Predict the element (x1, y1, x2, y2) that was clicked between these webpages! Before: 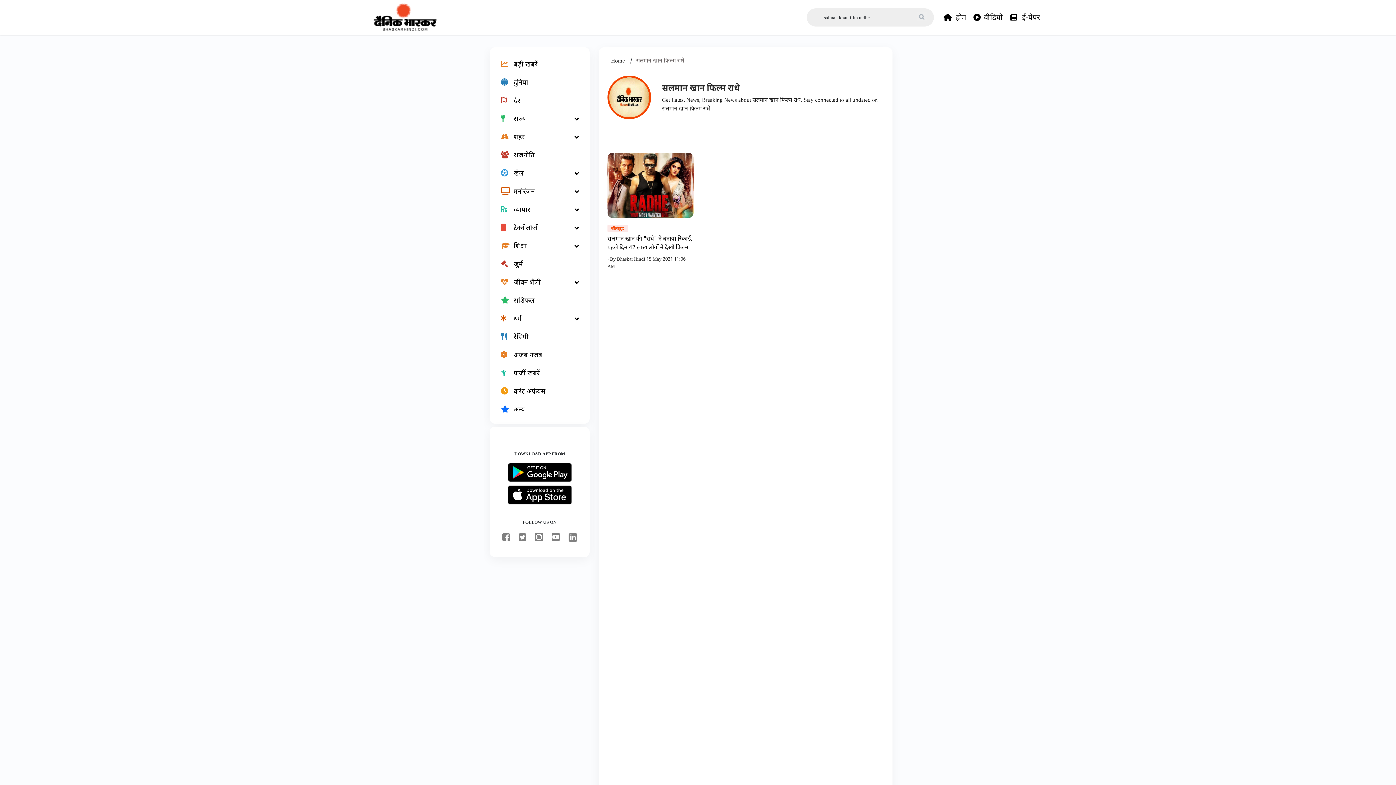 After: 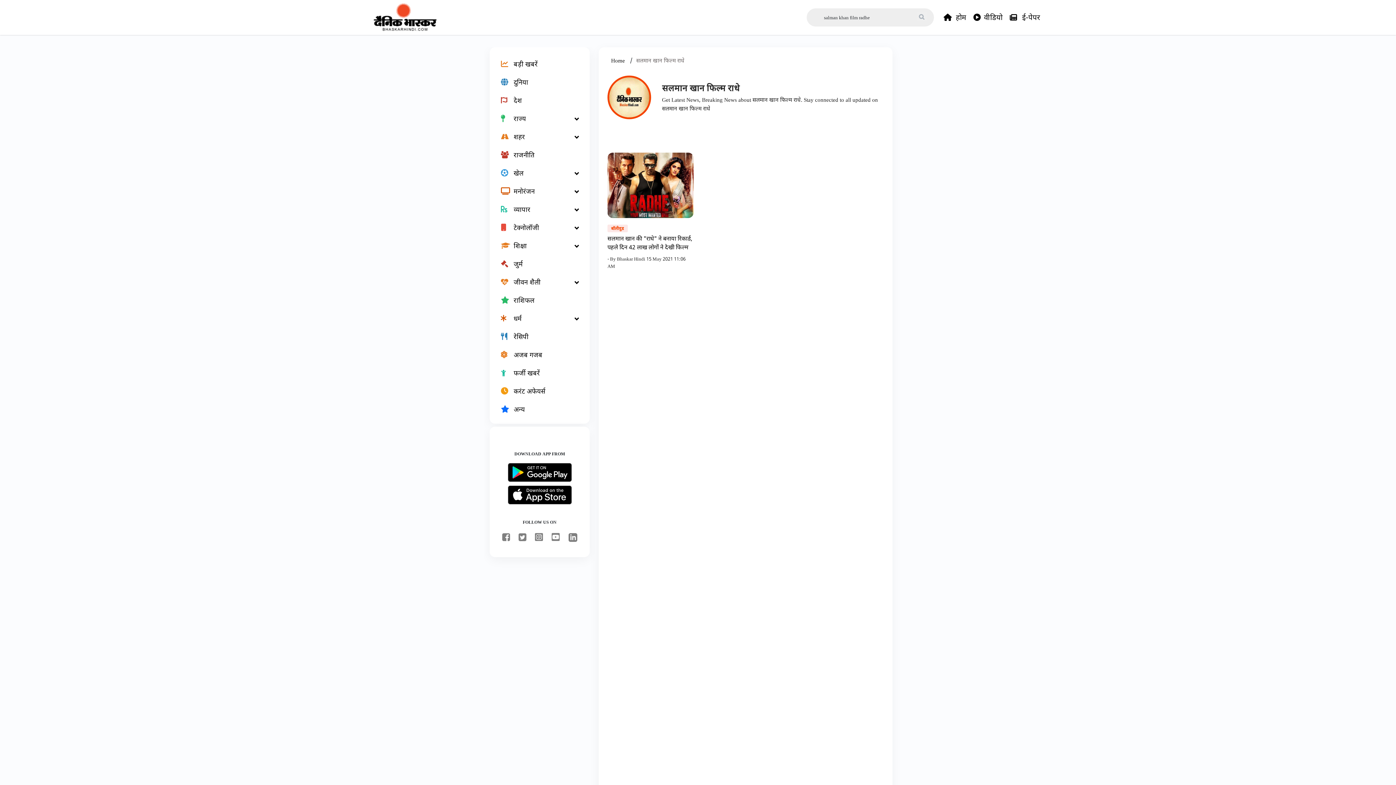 Action: bbox: (568, 533, 577, 544) label: linkedin